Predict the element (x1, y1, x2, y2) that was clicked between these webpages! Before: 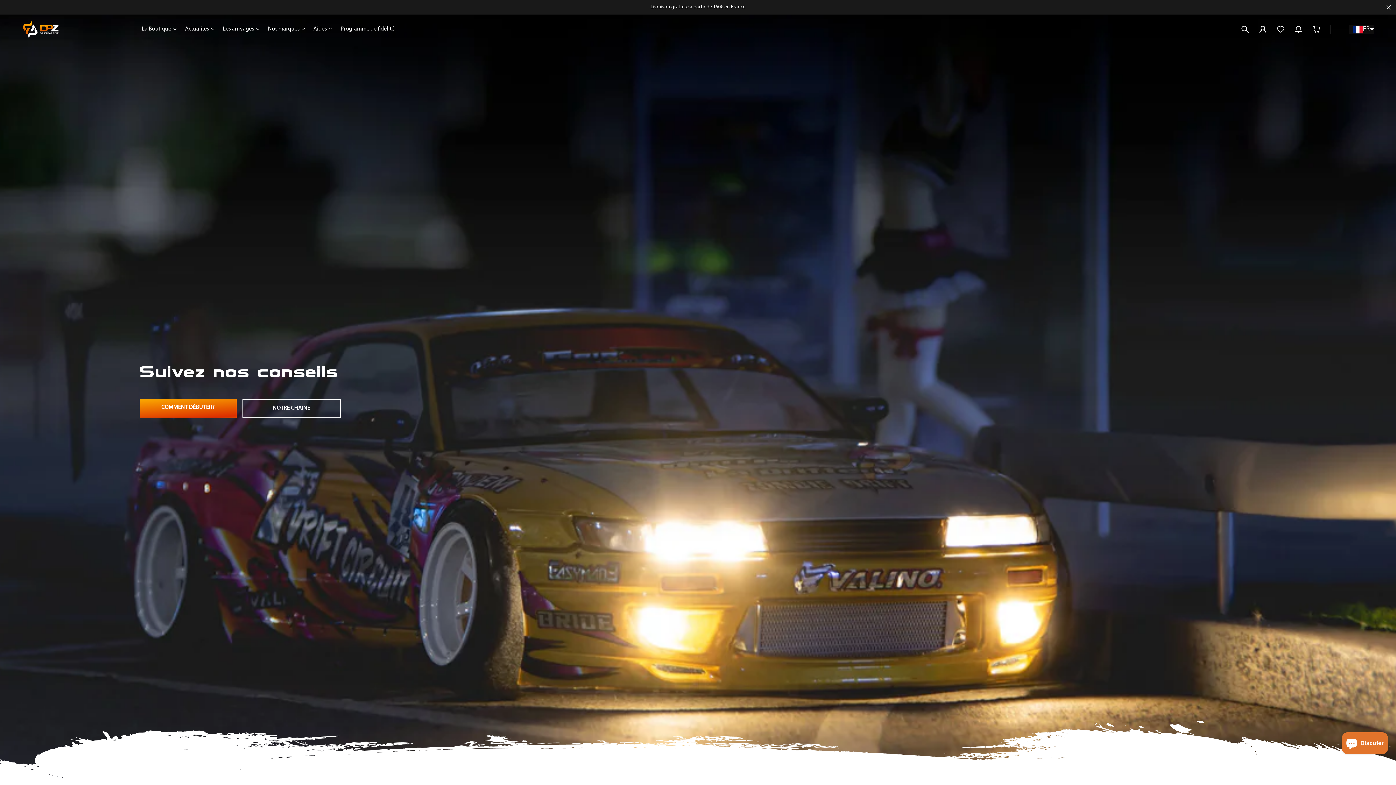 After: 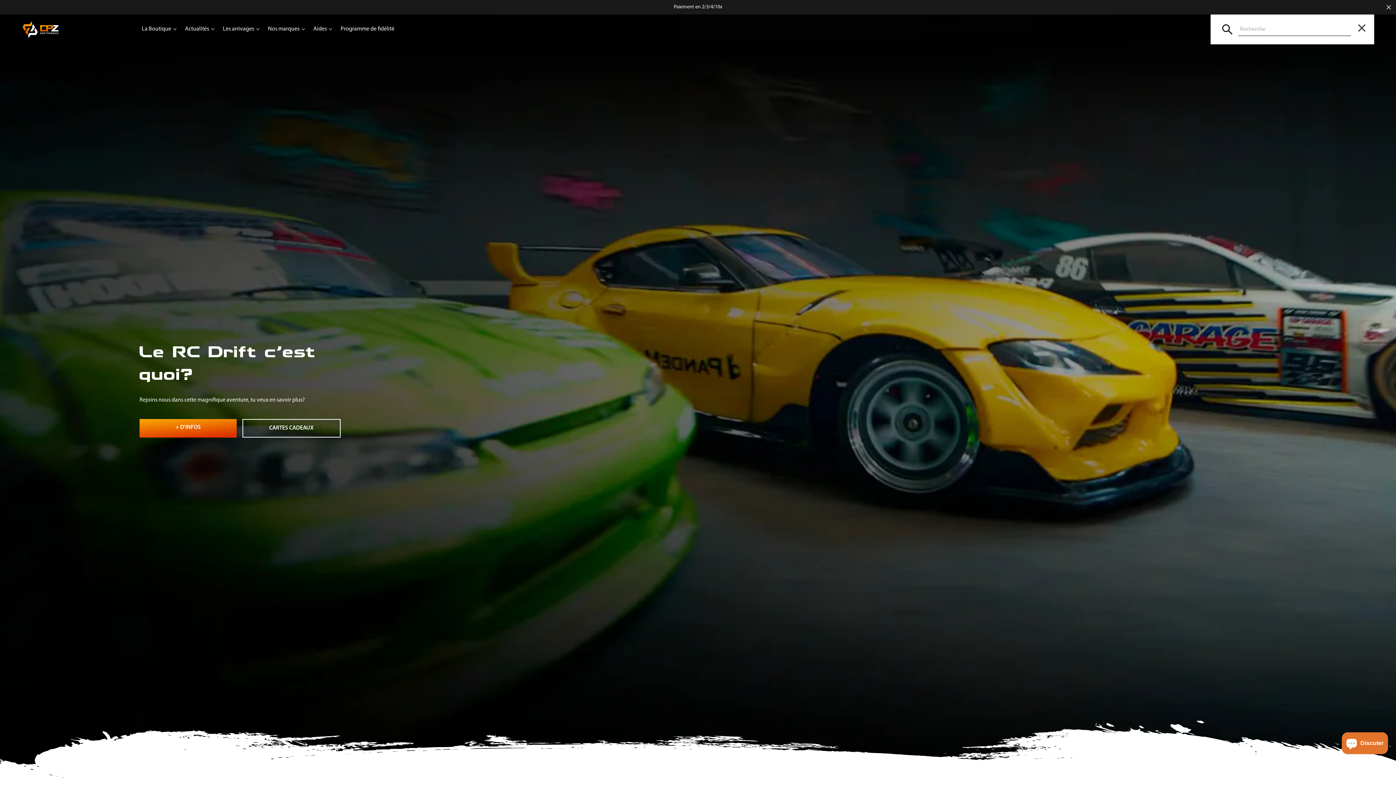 Action: bbox: (1241, 25, 1249, 33) label: Icon search